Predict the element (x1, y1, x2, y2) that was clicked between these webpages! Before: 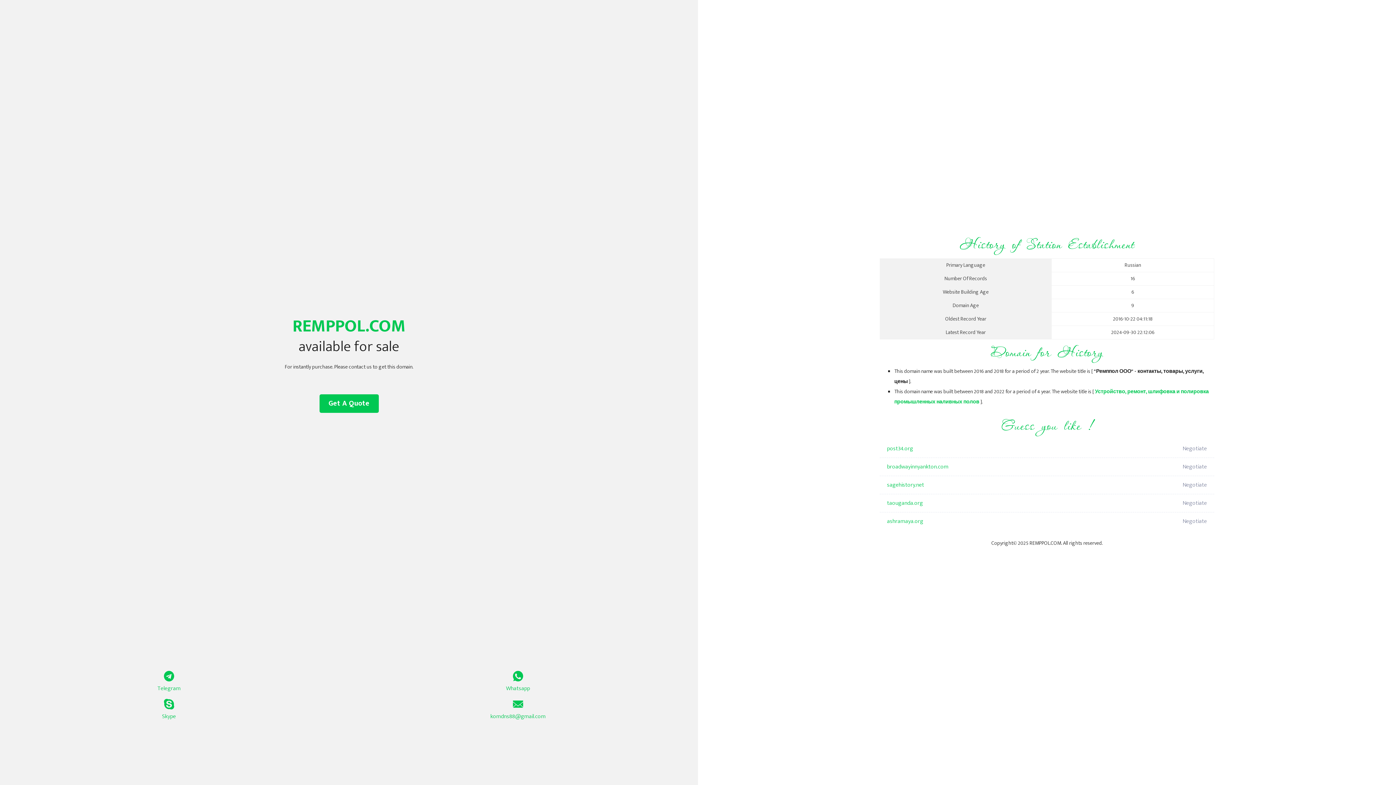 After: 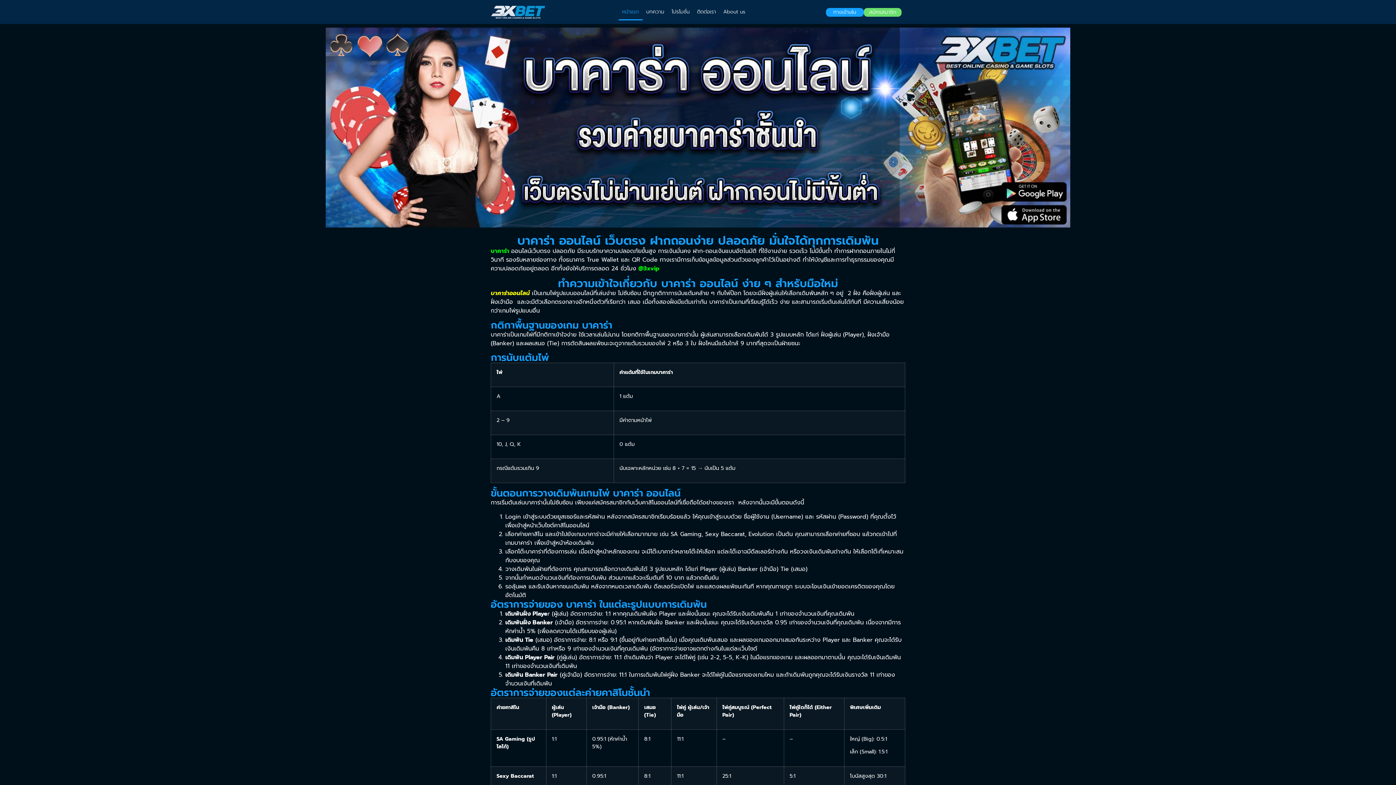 Action: label: sagehistory.net bbox: (887, 476, 1098, 494)